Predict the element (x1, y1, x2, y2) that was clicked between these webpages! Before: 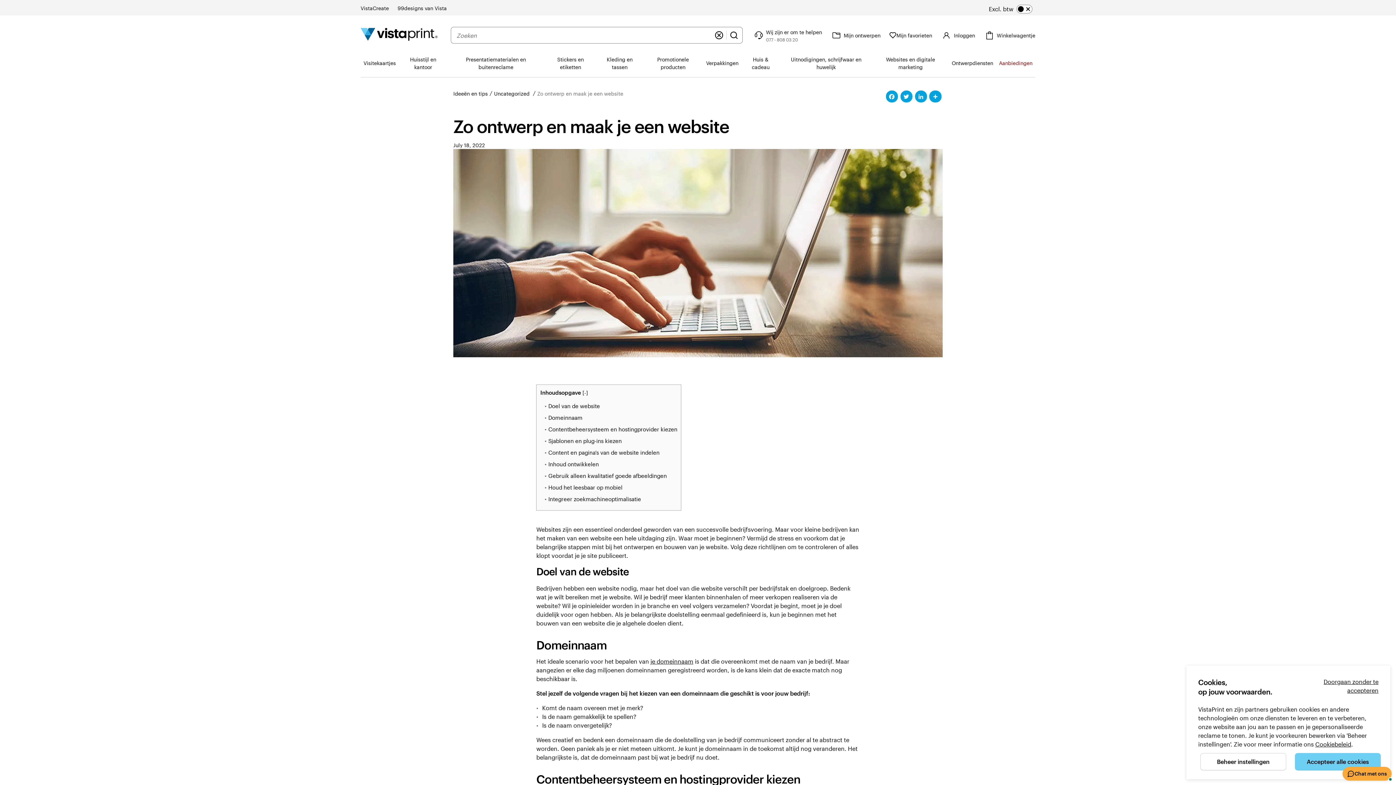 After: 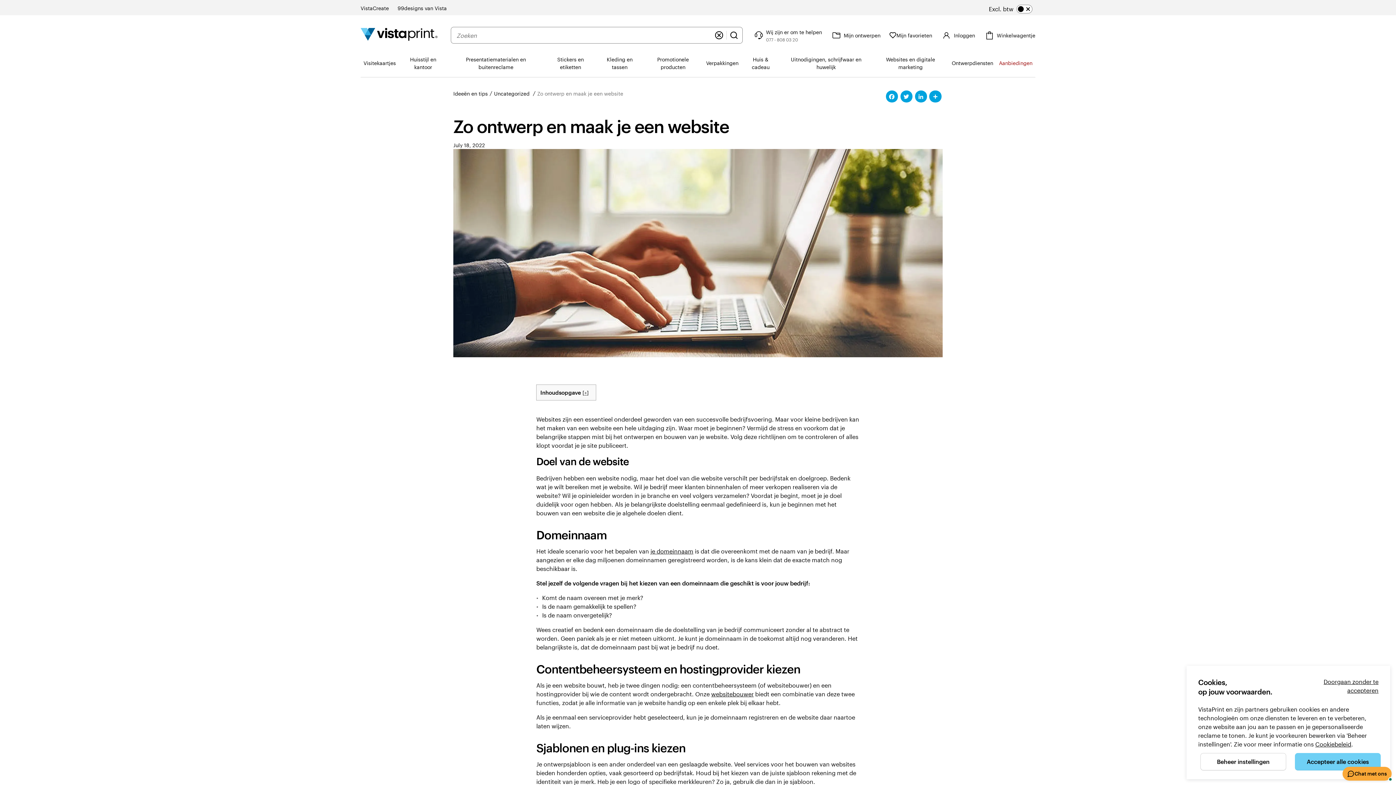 Action: bbox: (584, 389, 586, 396) label: -